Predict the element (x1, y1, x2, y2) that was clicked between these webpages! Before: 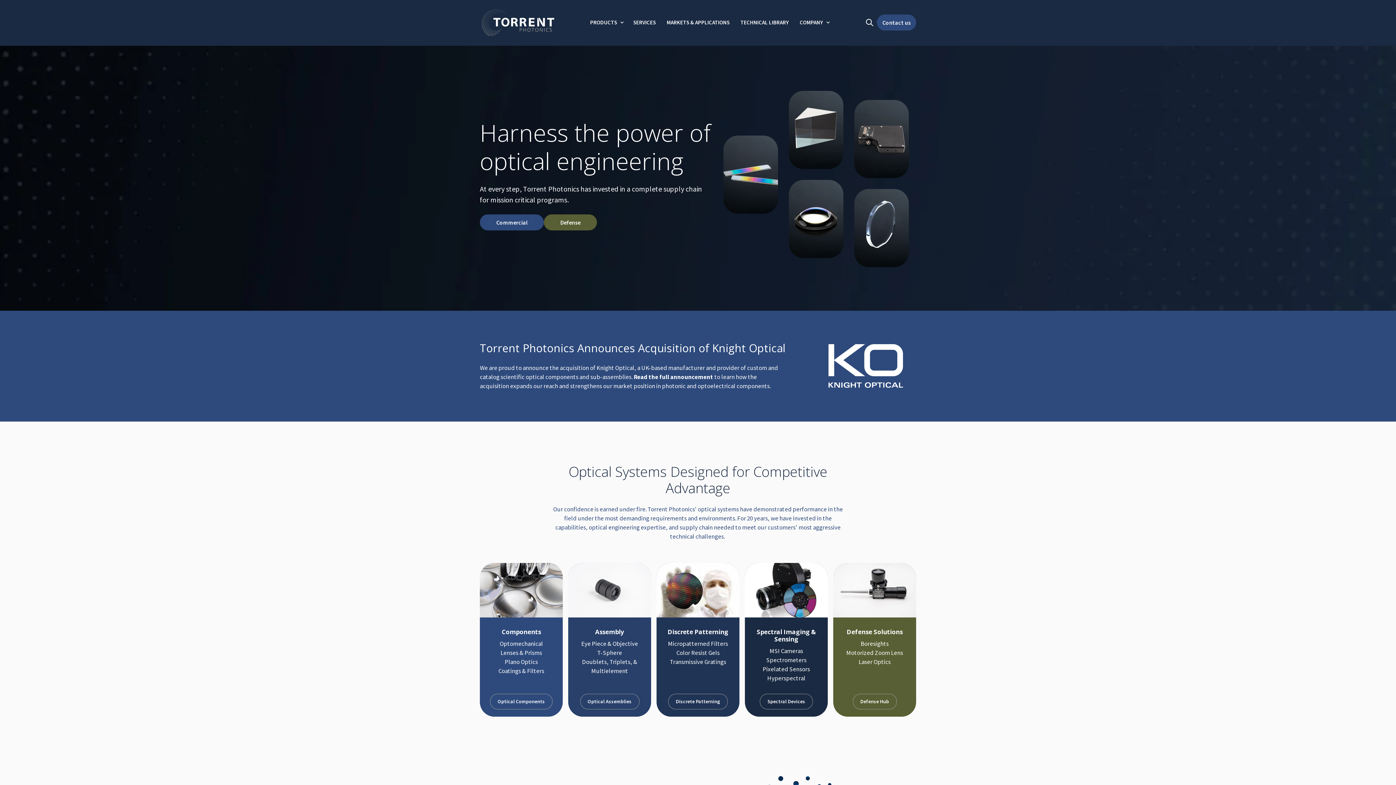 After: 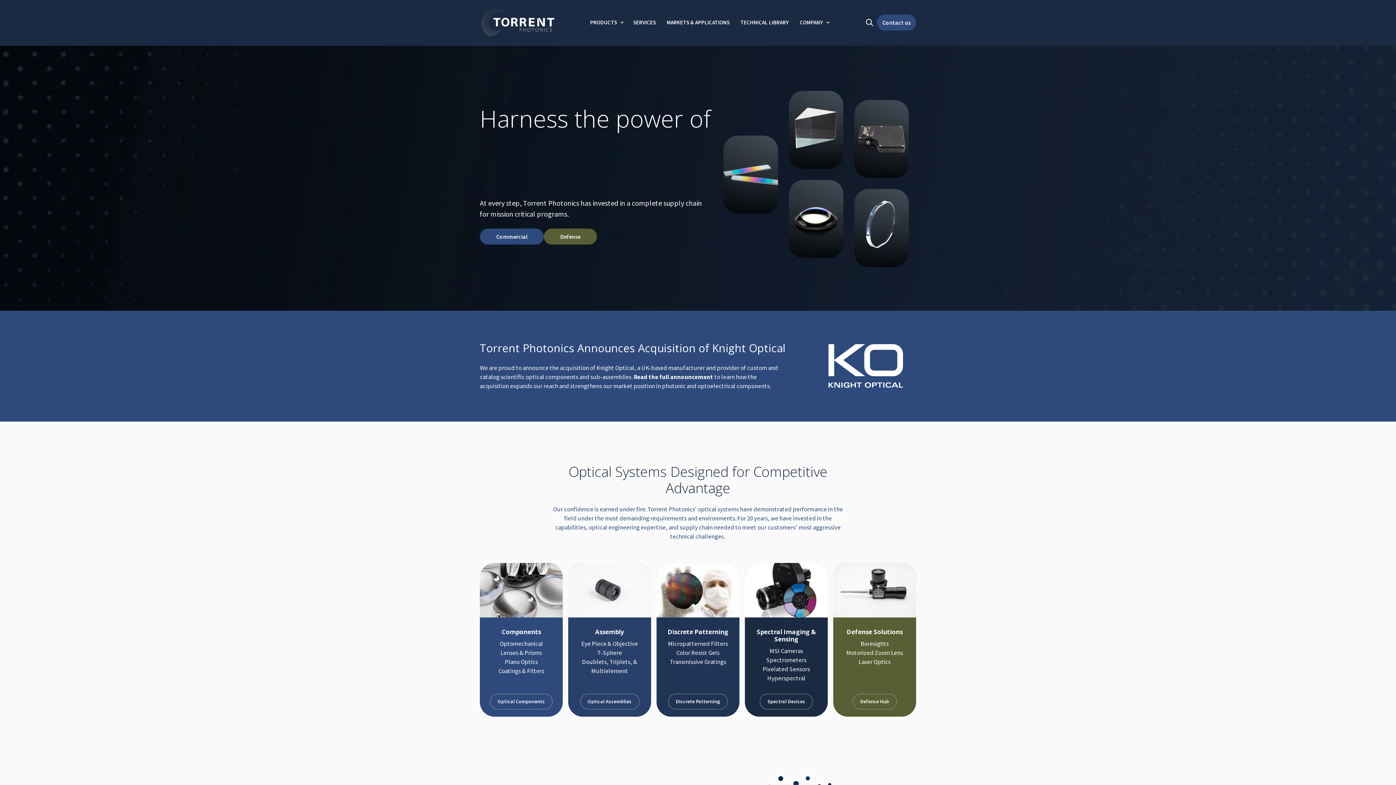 Action: label: Go to the main page bbox: (480, 3, 556, 41)